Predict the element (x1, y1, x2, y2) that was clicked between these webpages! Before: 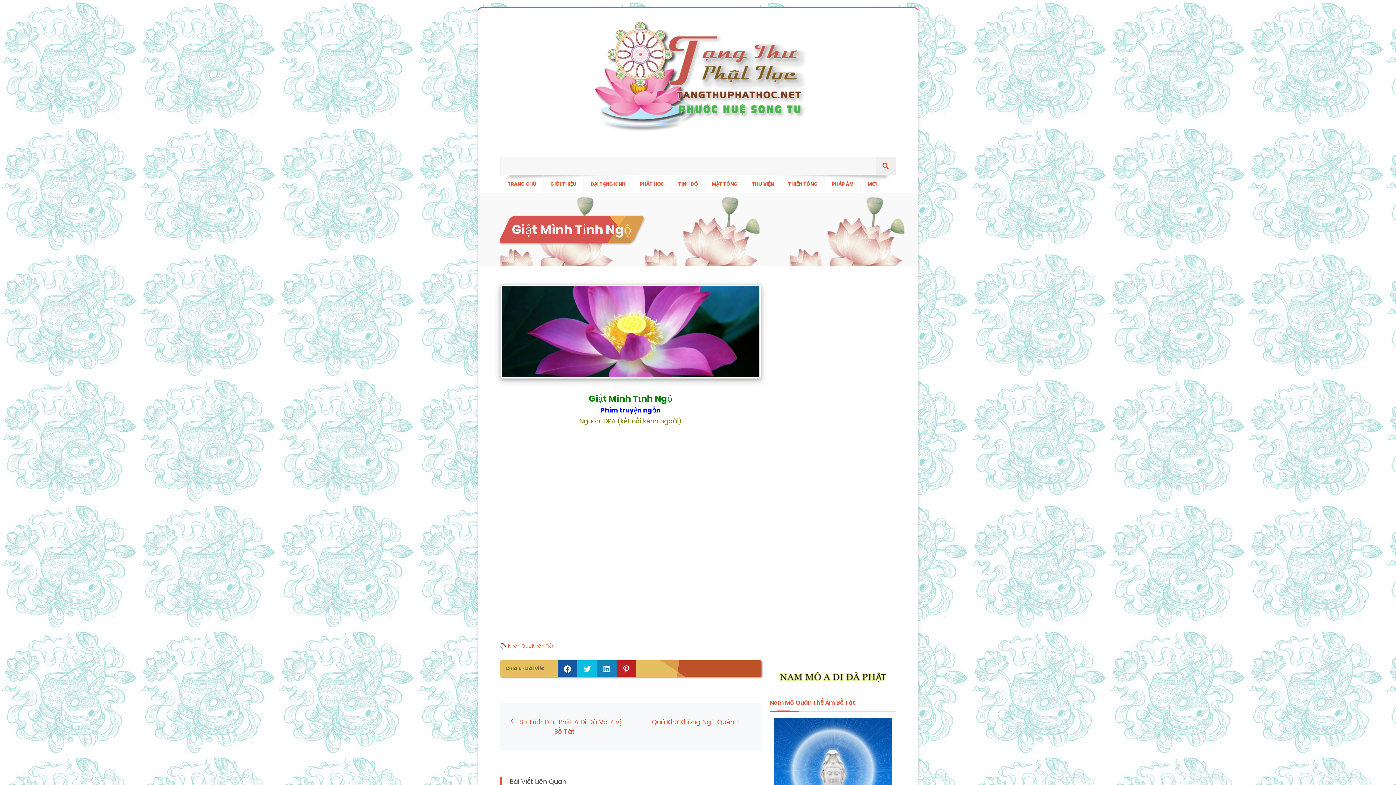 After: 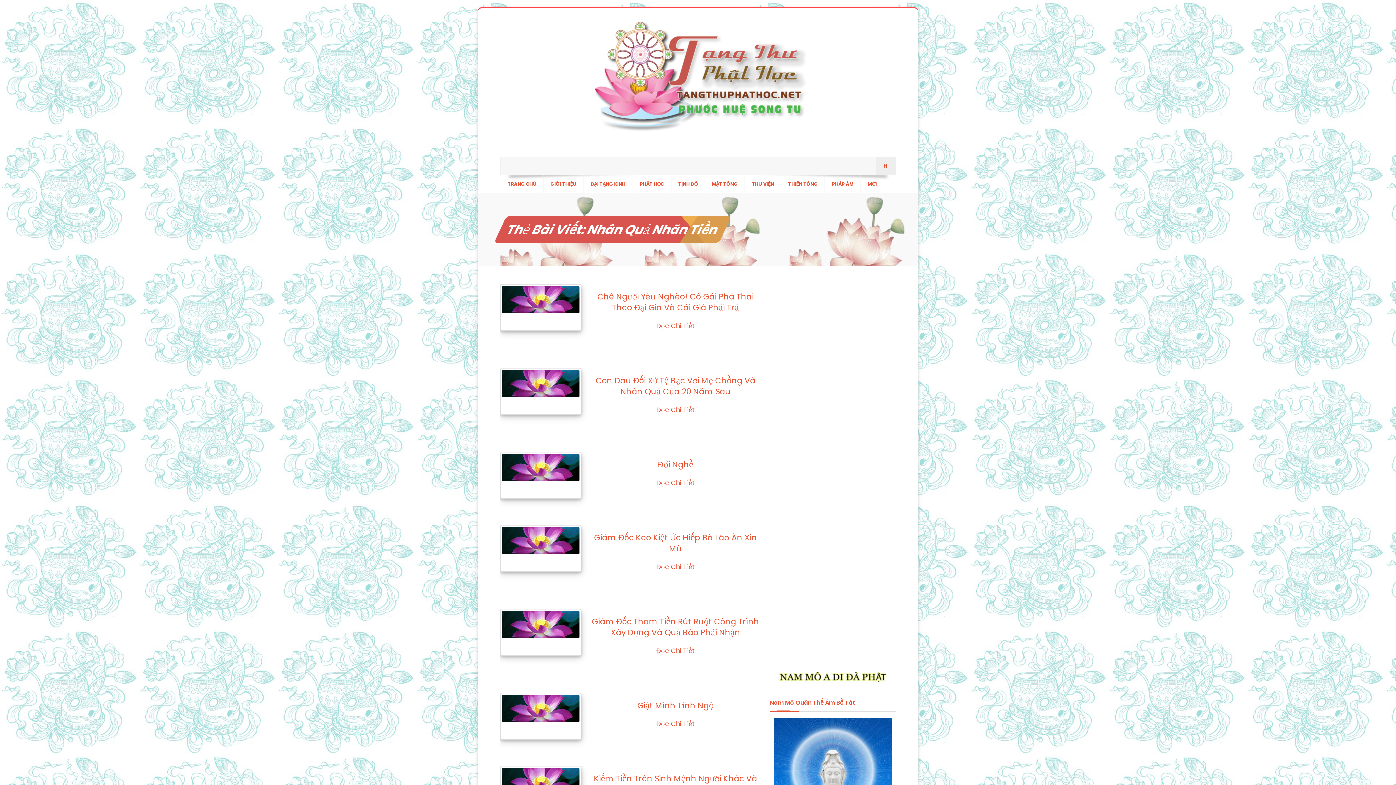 Action: bbox: (508, 642, 554, 649) label: Nhân Quả Nhãn Tiền